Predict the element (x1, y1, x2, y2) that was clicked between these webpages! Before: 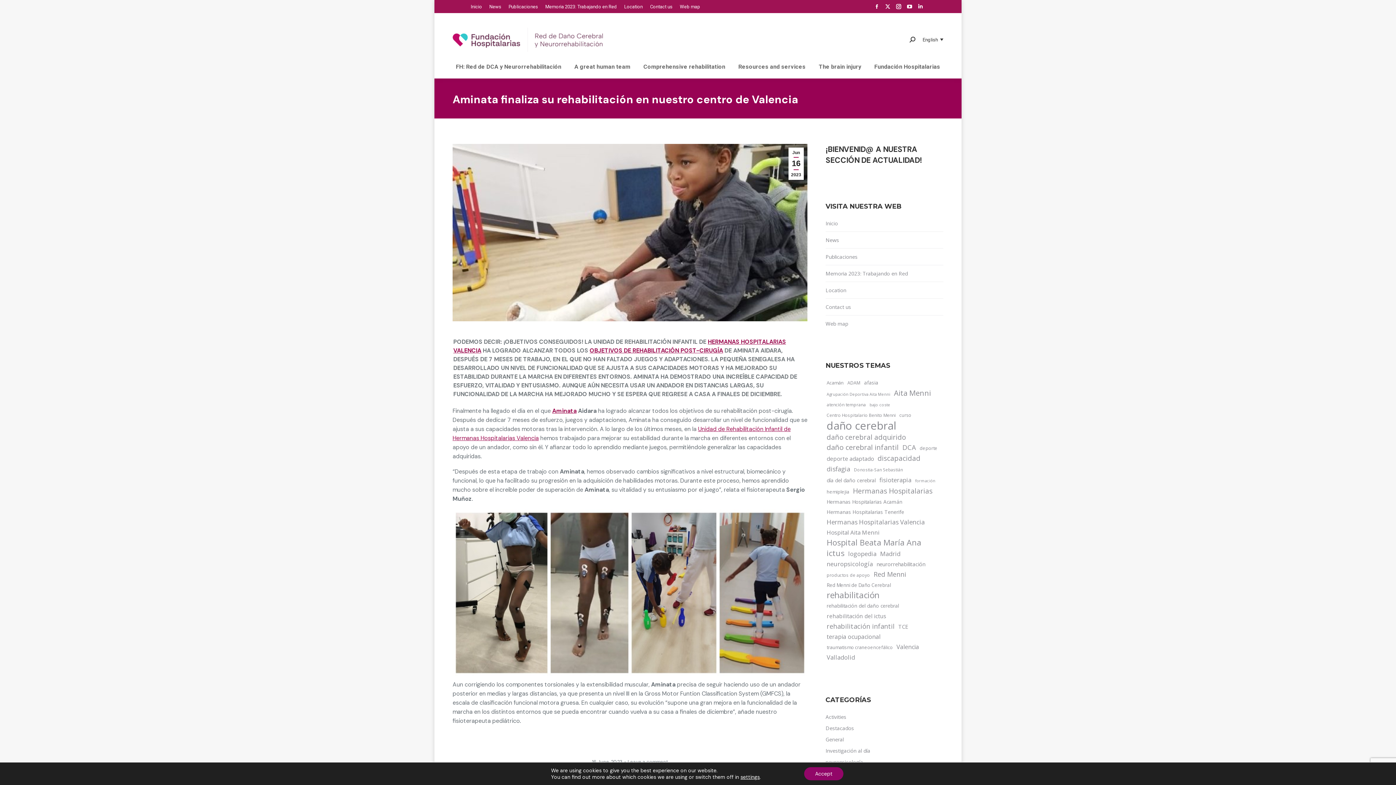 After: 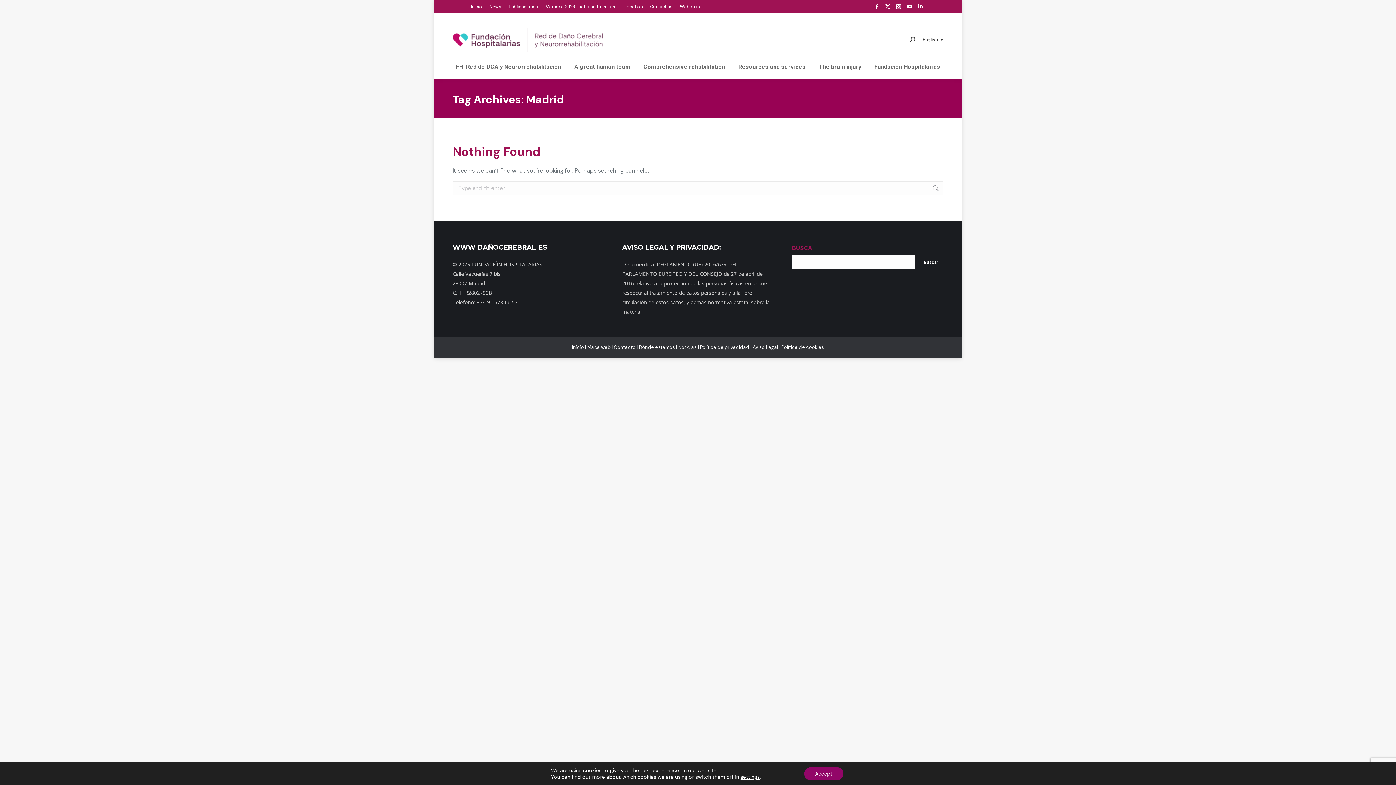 Action: bbox: (879, 549, 901, 558) label: Madrid (33 items)